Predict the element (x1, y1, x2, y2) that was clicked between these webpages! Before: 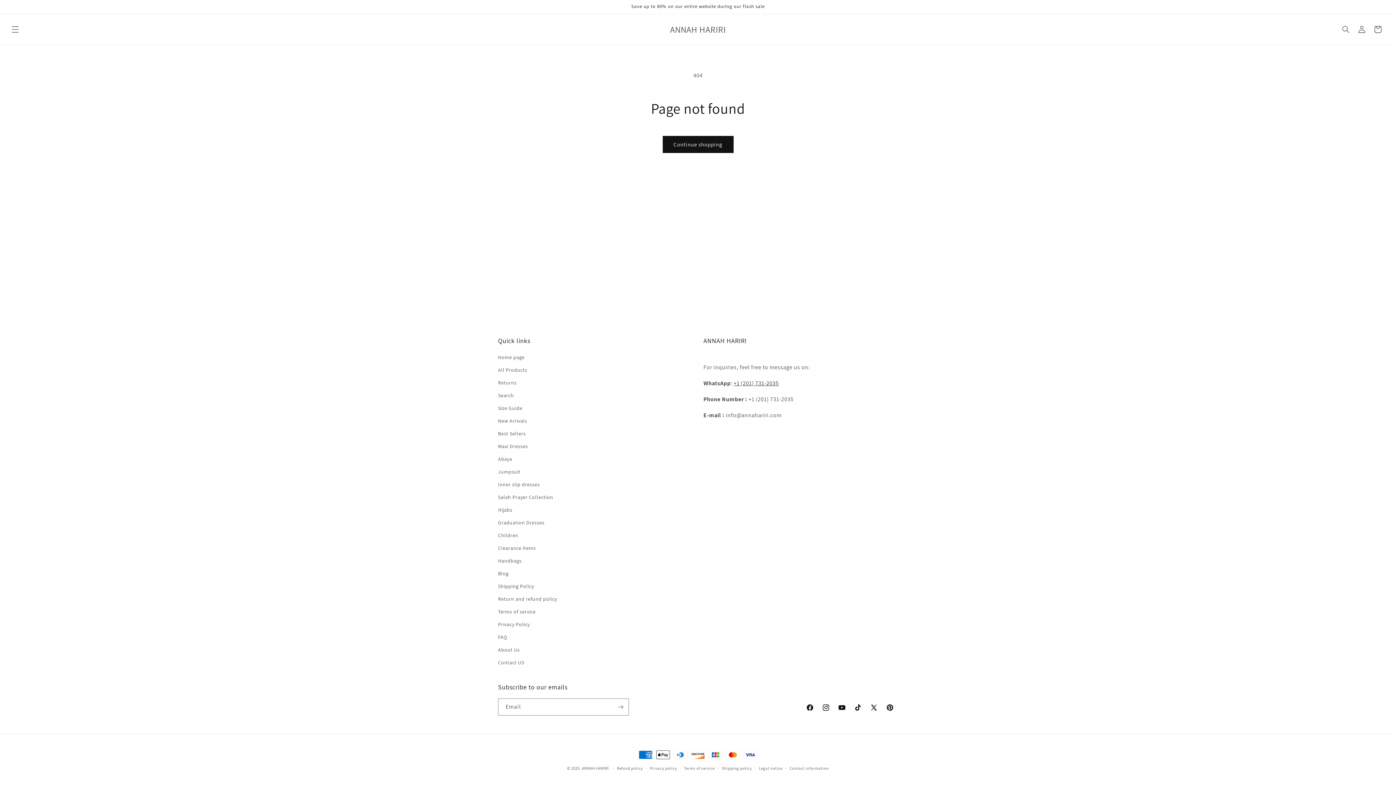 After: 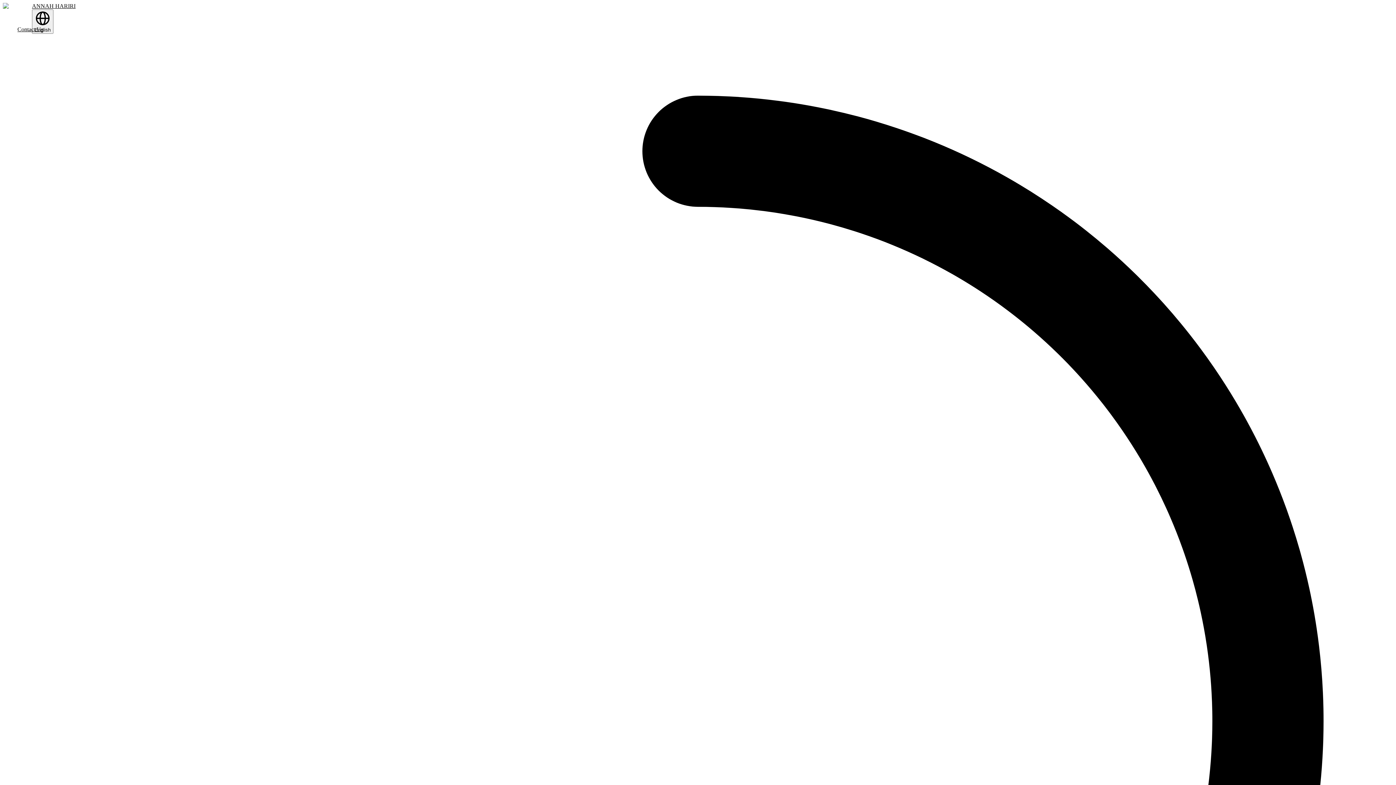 Action: bbox: (498, 376, 516, 389) label: Returns